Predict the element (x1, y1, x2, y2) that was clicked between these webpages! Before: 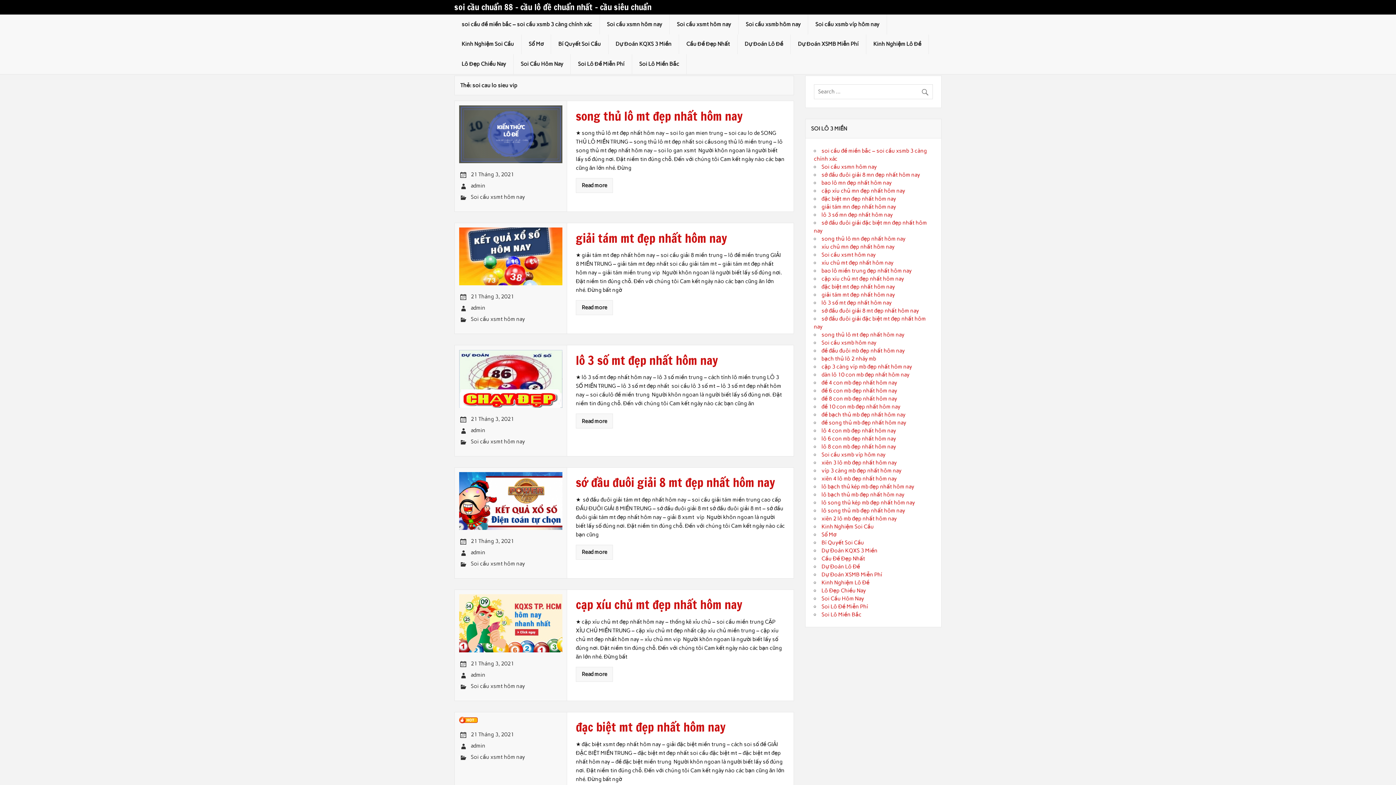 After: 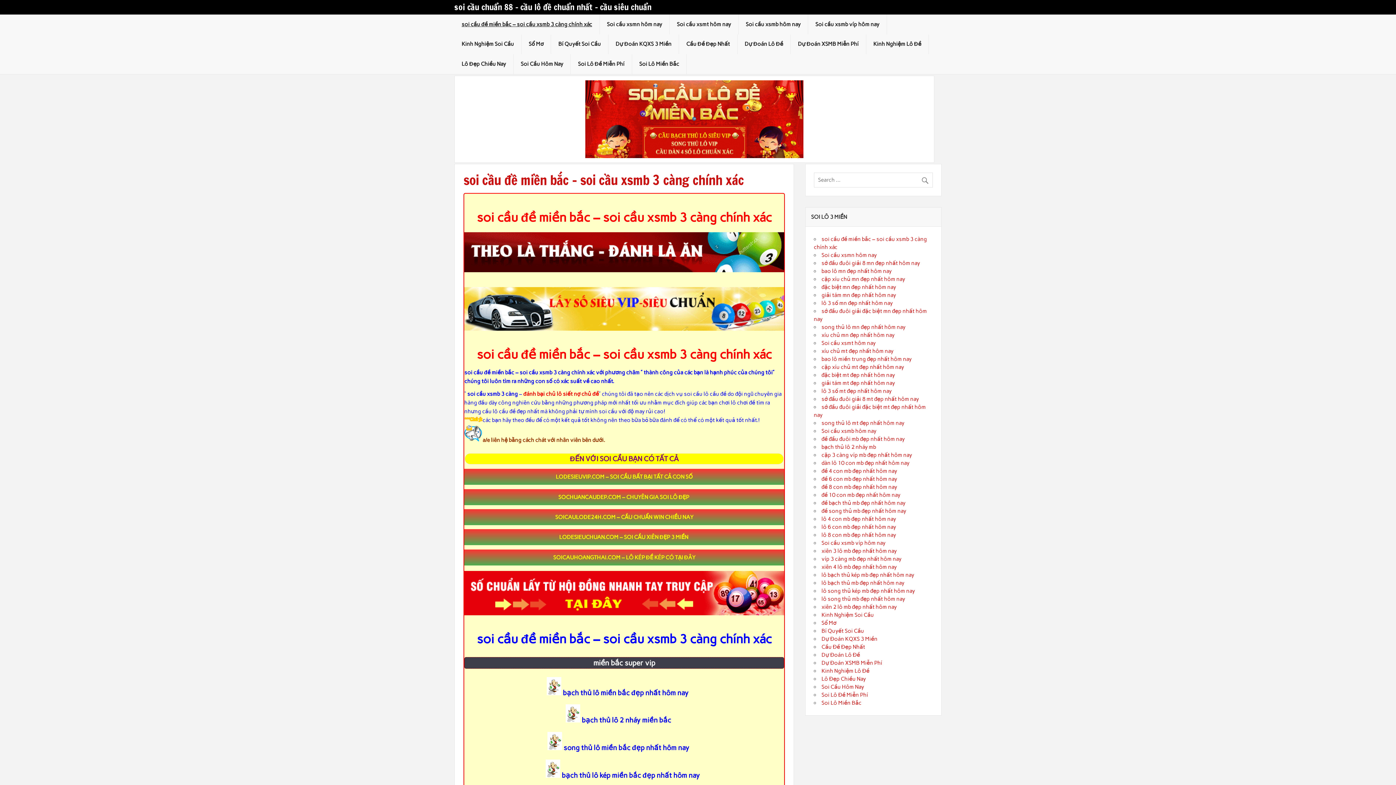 Action: label: admin bbox: (470, 427, 485, 433)